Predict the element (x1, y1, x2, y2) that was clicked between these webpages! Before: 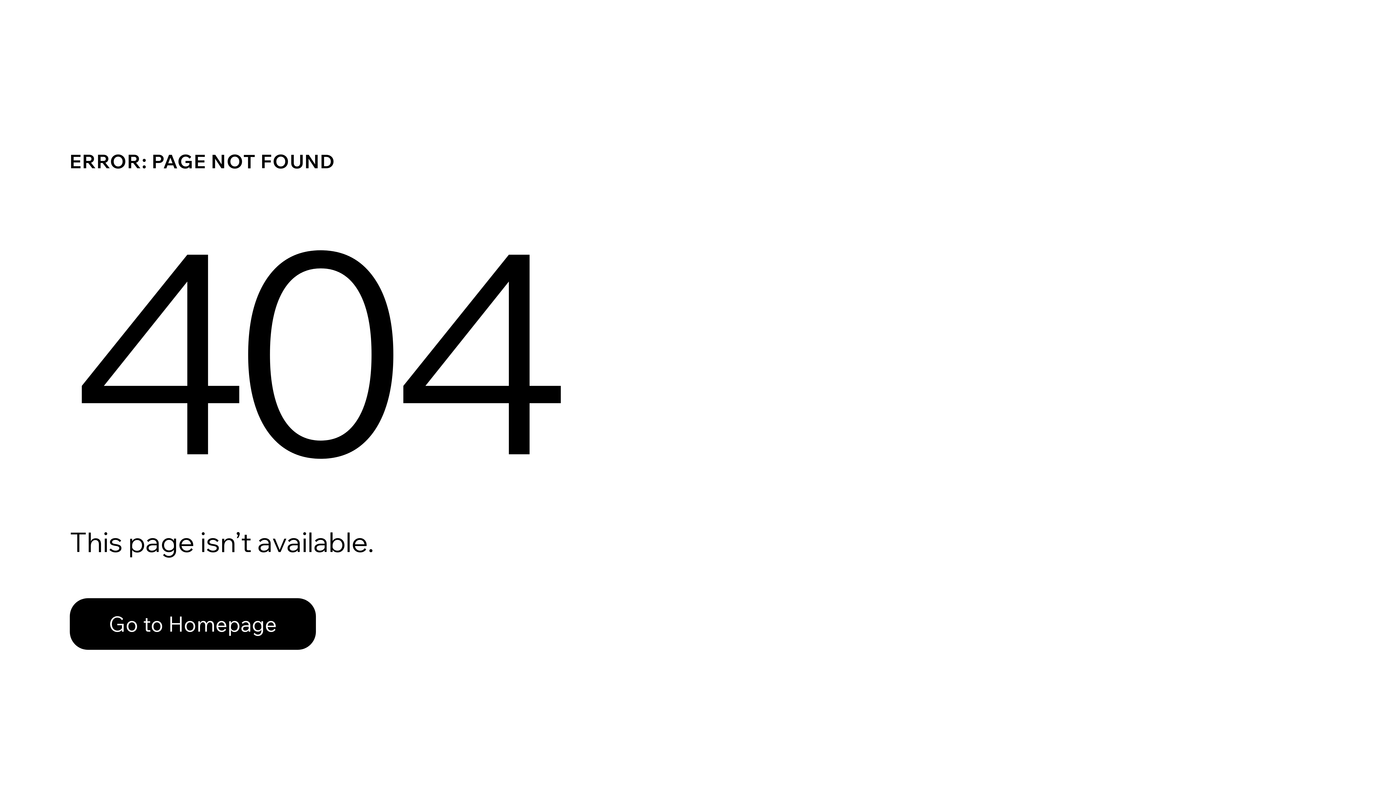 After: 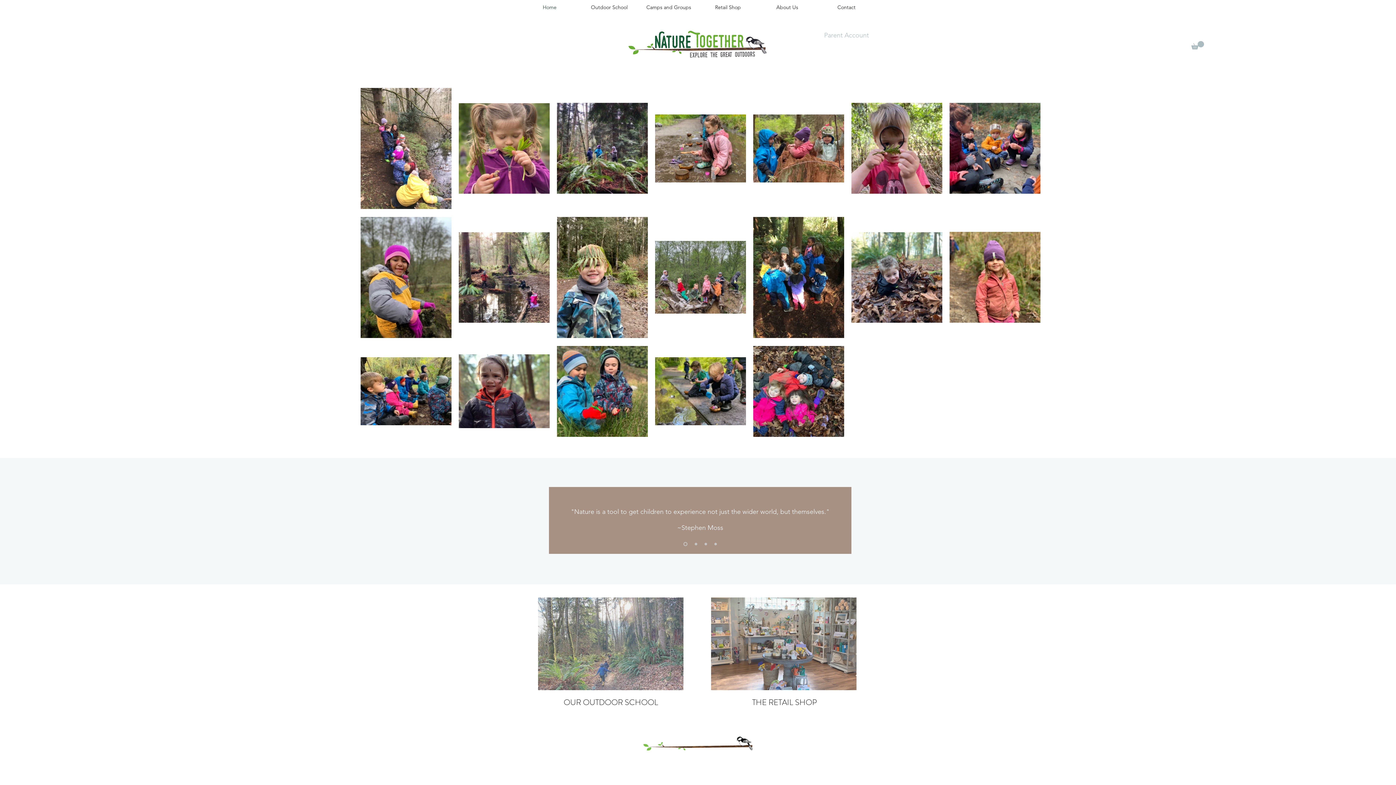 Action: bbox: (69, 582, 768, 659) label: Go to Homepage